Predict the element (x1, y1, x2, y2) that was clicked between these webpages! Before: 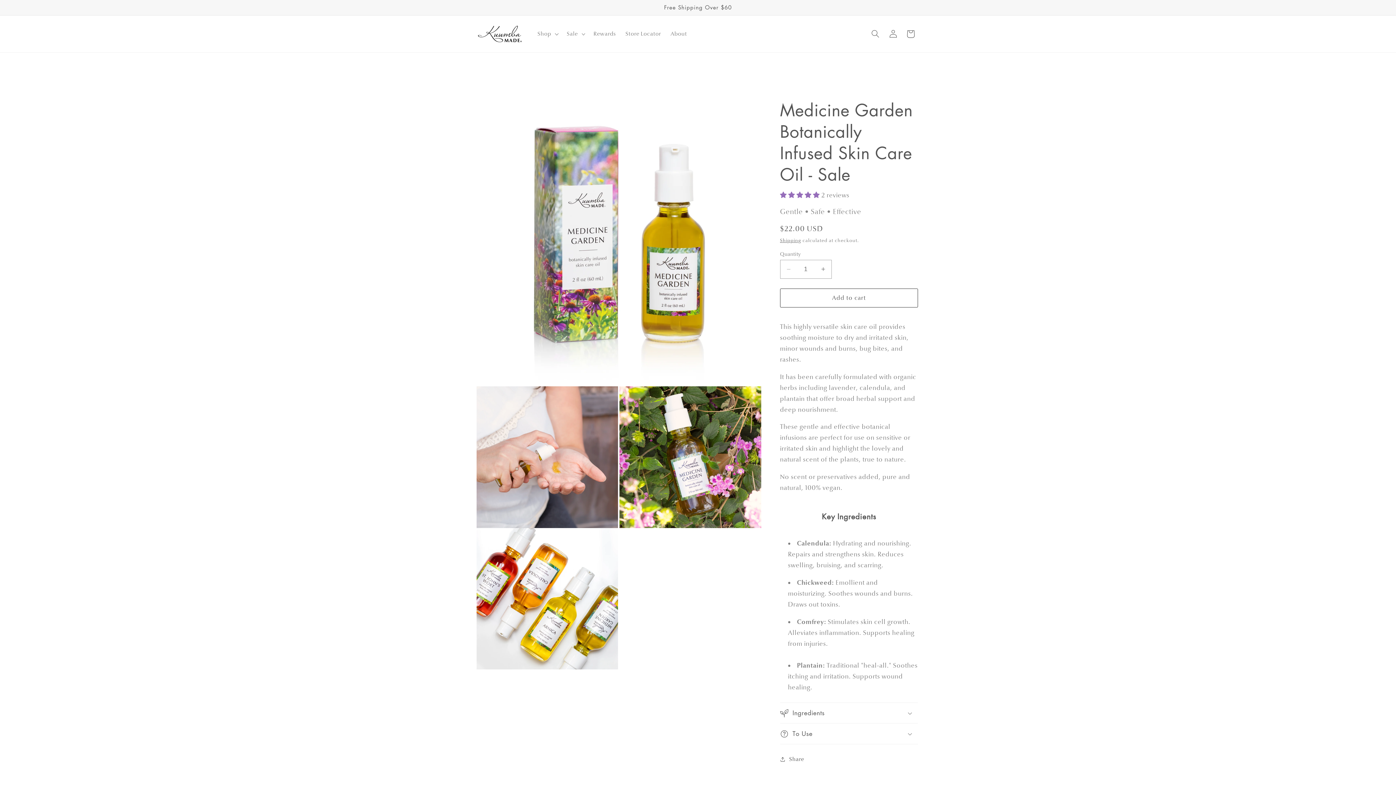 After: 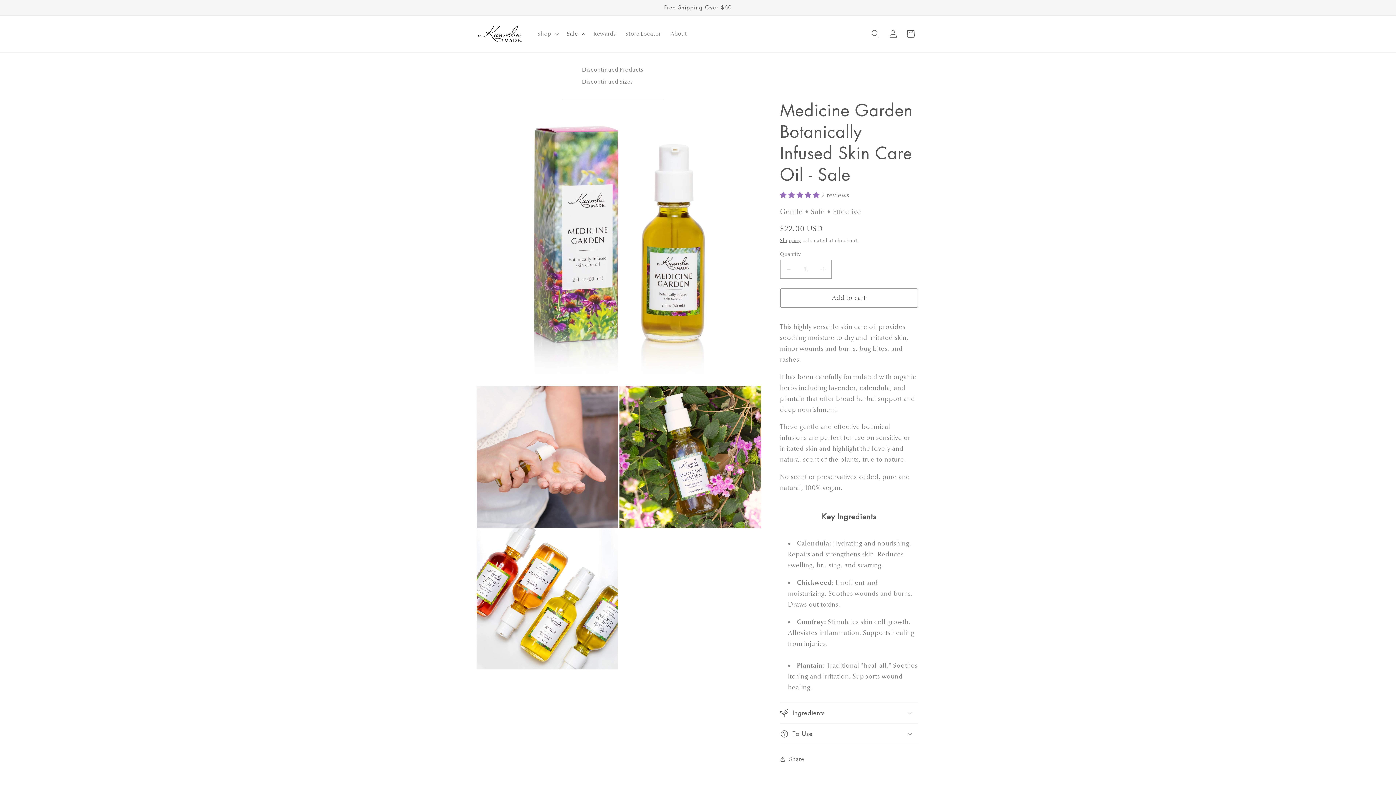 Action: label: Sale bbox: (562, 25, 588, 42)